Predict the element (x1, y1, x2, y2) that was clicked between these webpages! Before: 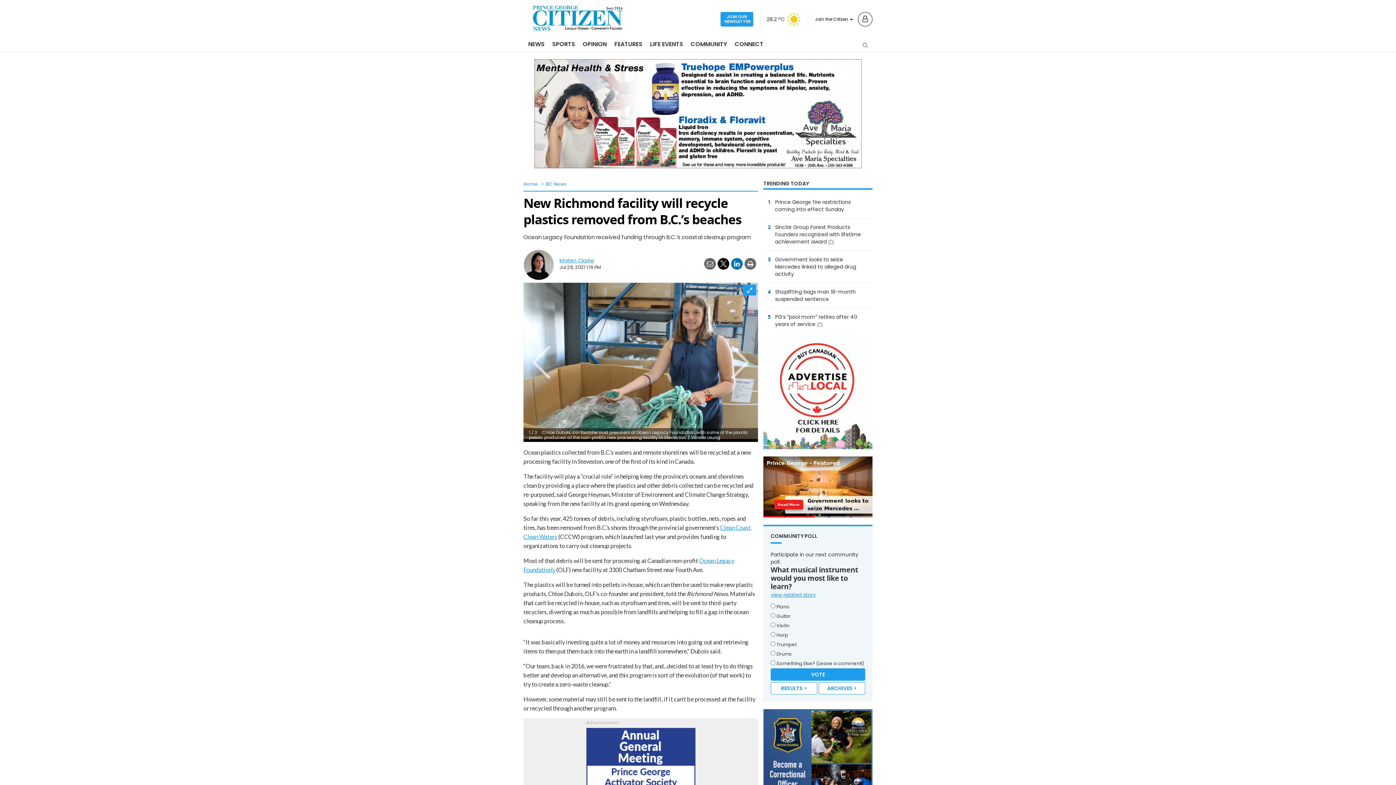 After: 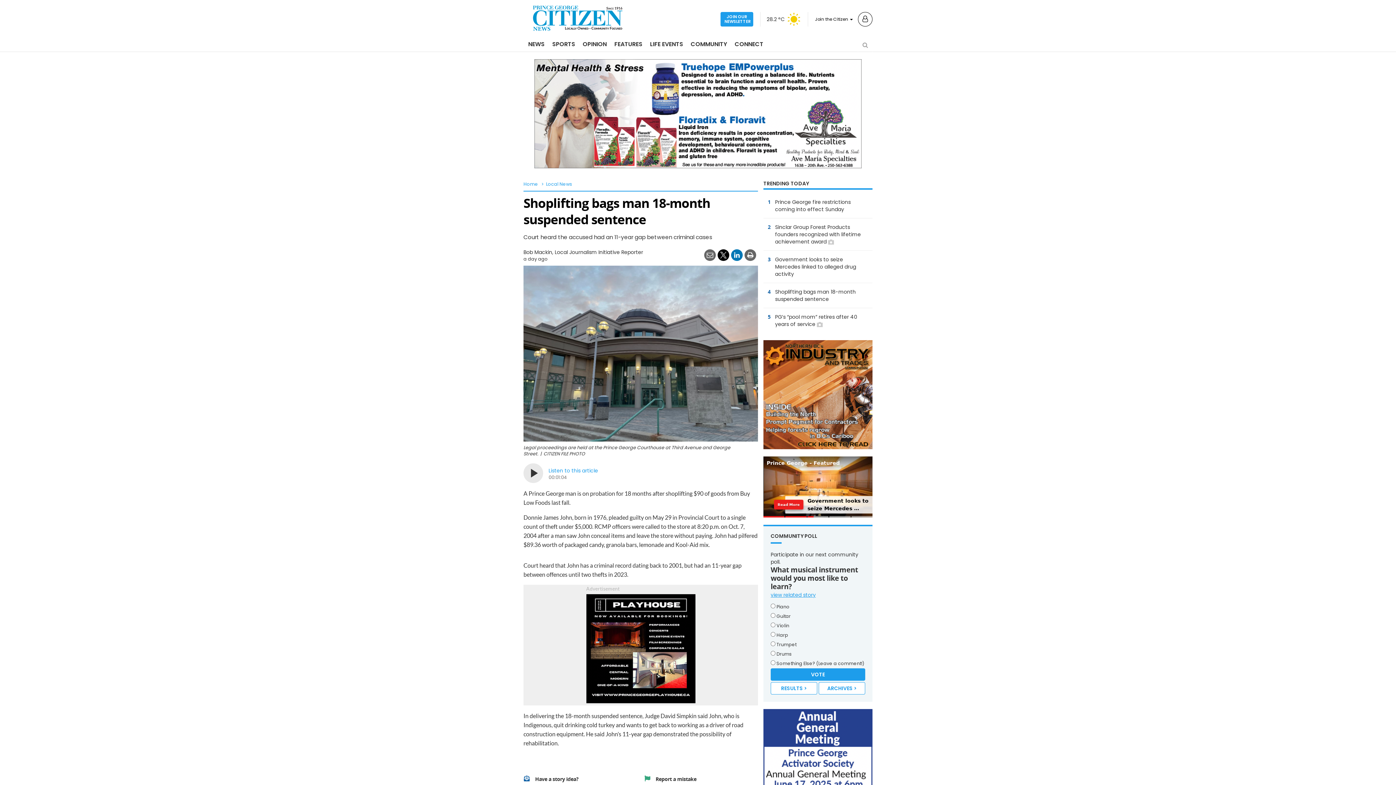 Action: label: 4	
Shoplifting bags man 18-month suspended sentence bbox: (763, 283, 872, 308)